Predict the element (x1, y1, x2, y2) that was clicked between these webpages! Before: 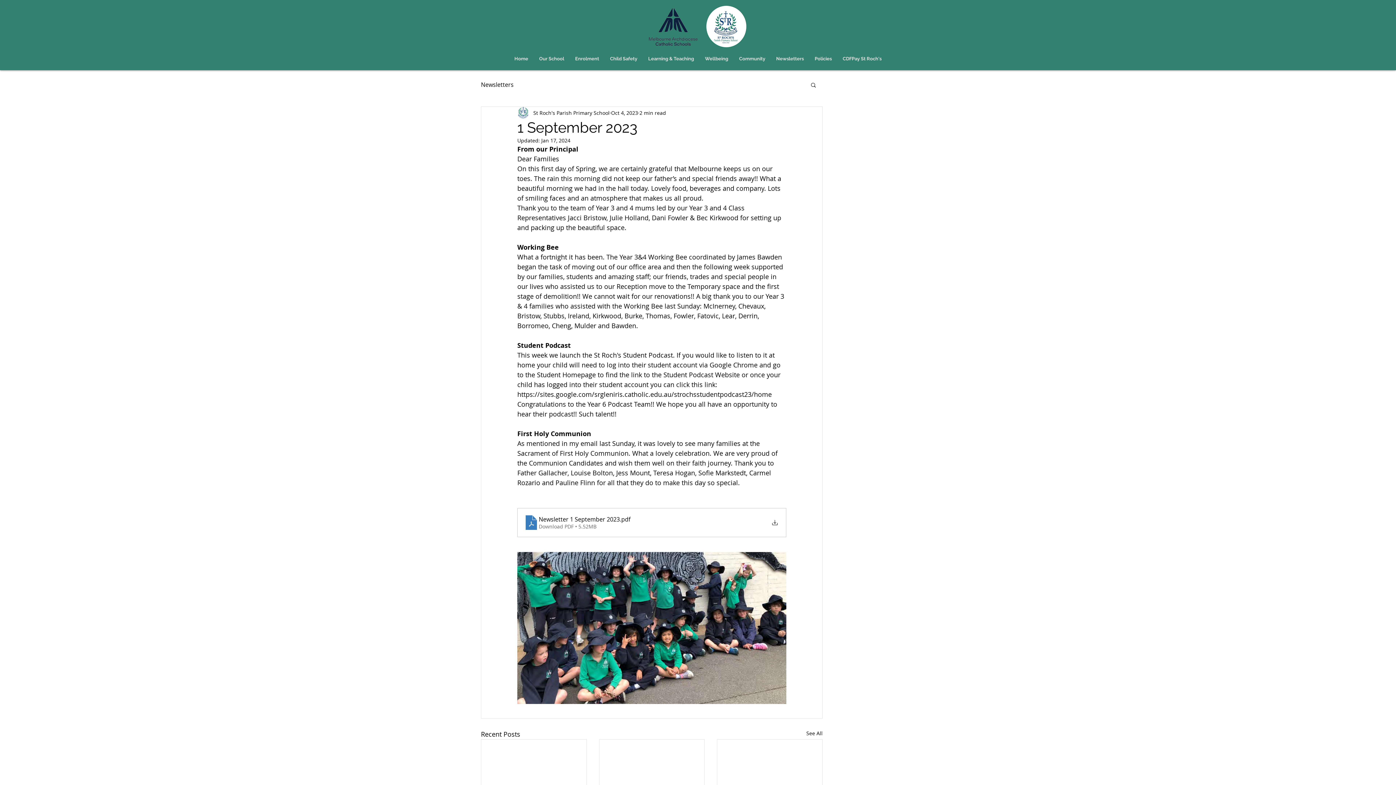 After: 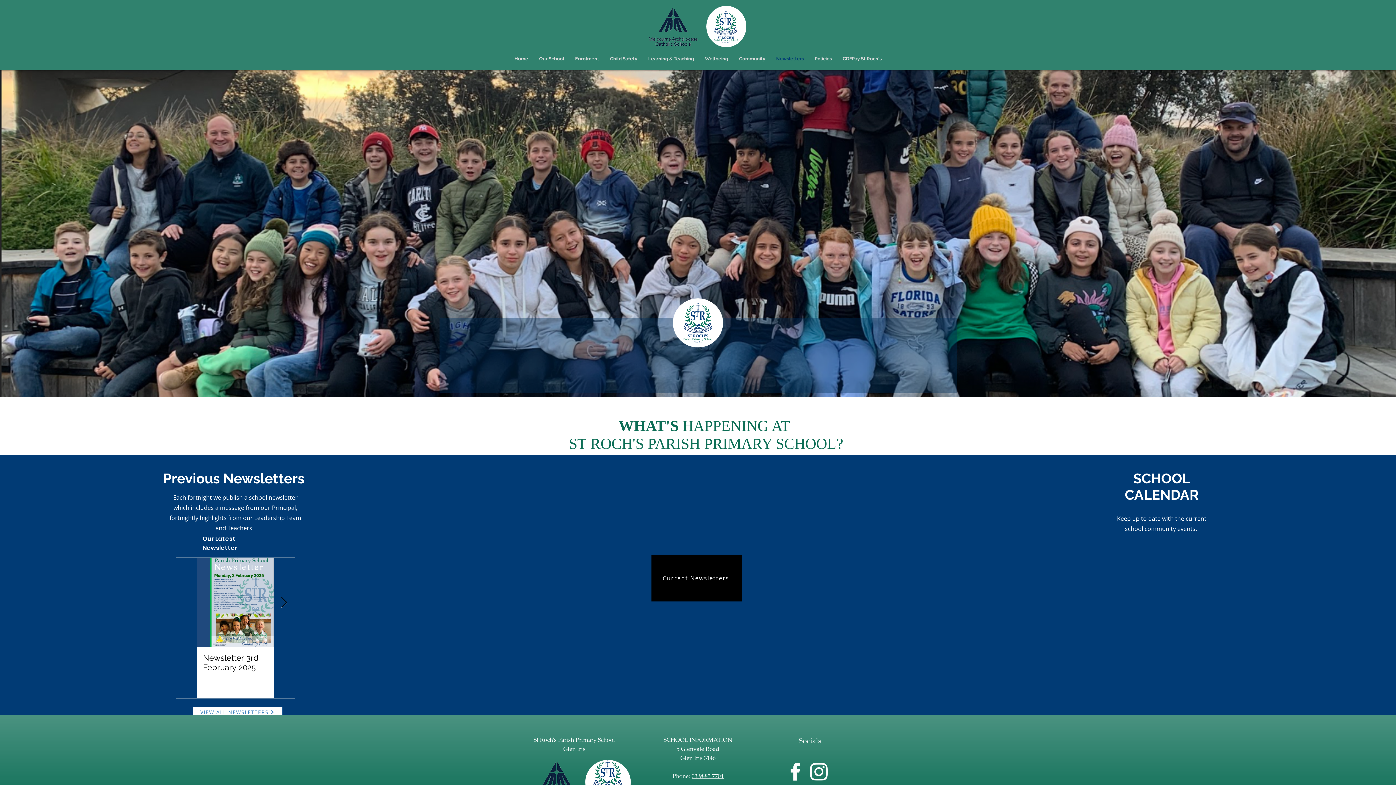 Action: bbox: (770, 47, 809, 70) label: Newsletters